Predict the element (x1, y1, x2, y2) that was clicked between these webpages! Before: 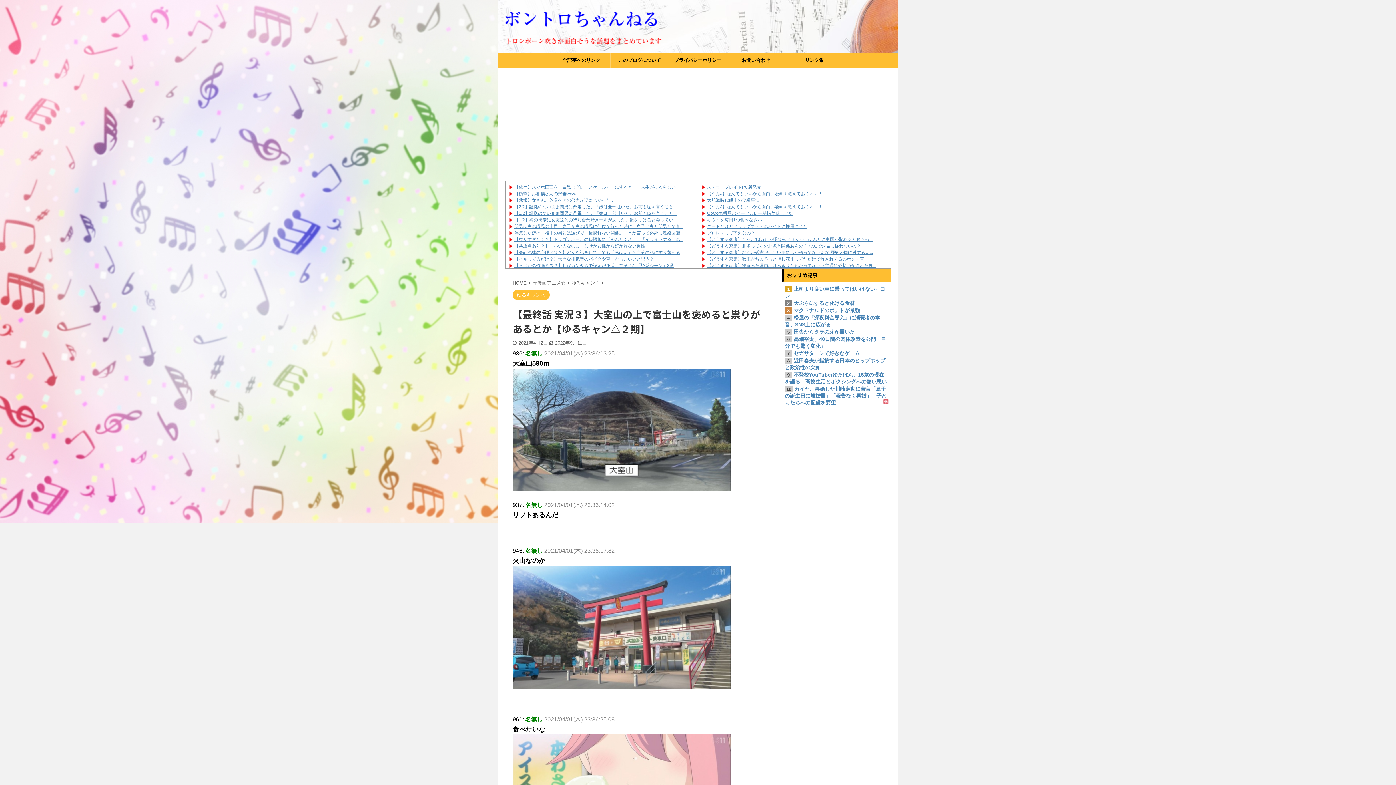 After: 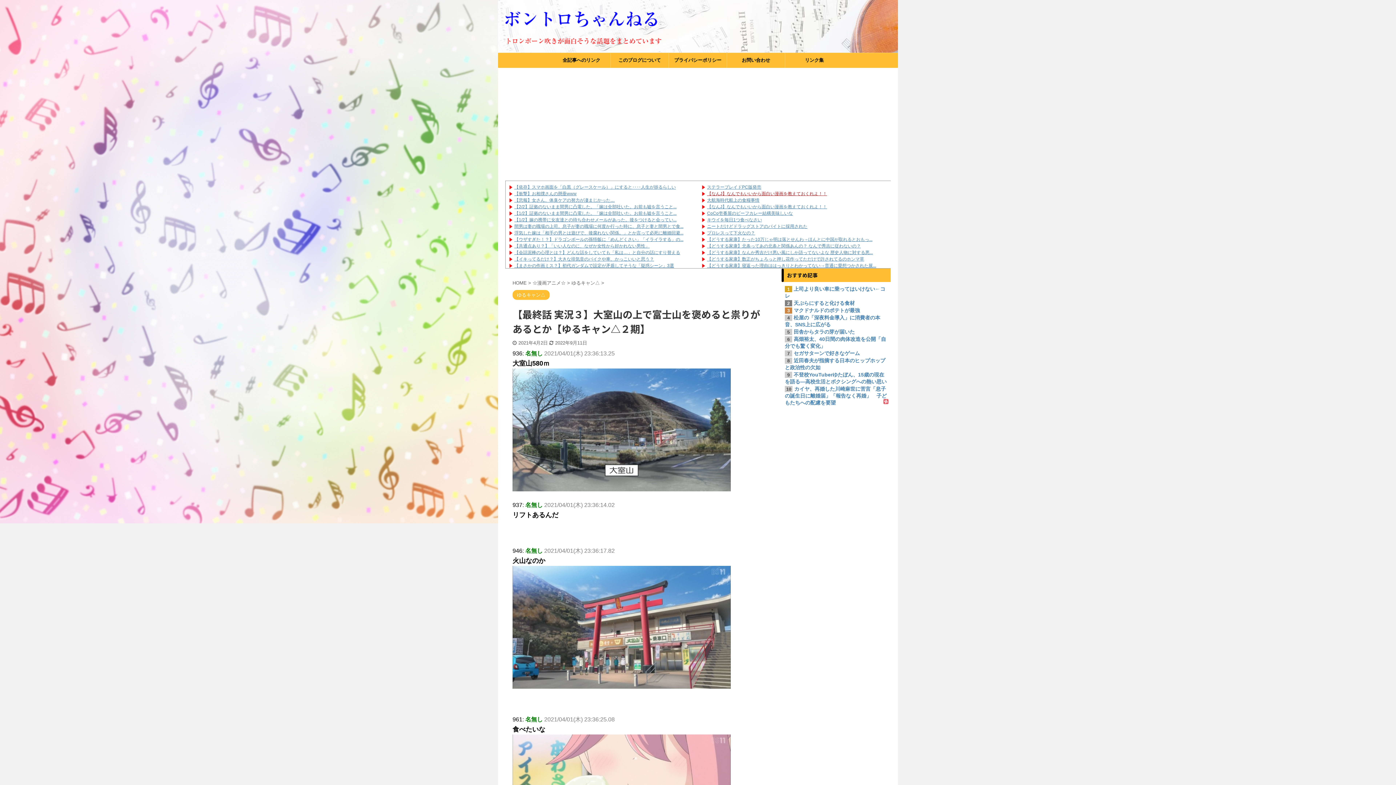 Action: label: 【なんJ】なんでもいいから面白い漫画を教えておくれよ！！ bbox: (707, 191, 827, 196)